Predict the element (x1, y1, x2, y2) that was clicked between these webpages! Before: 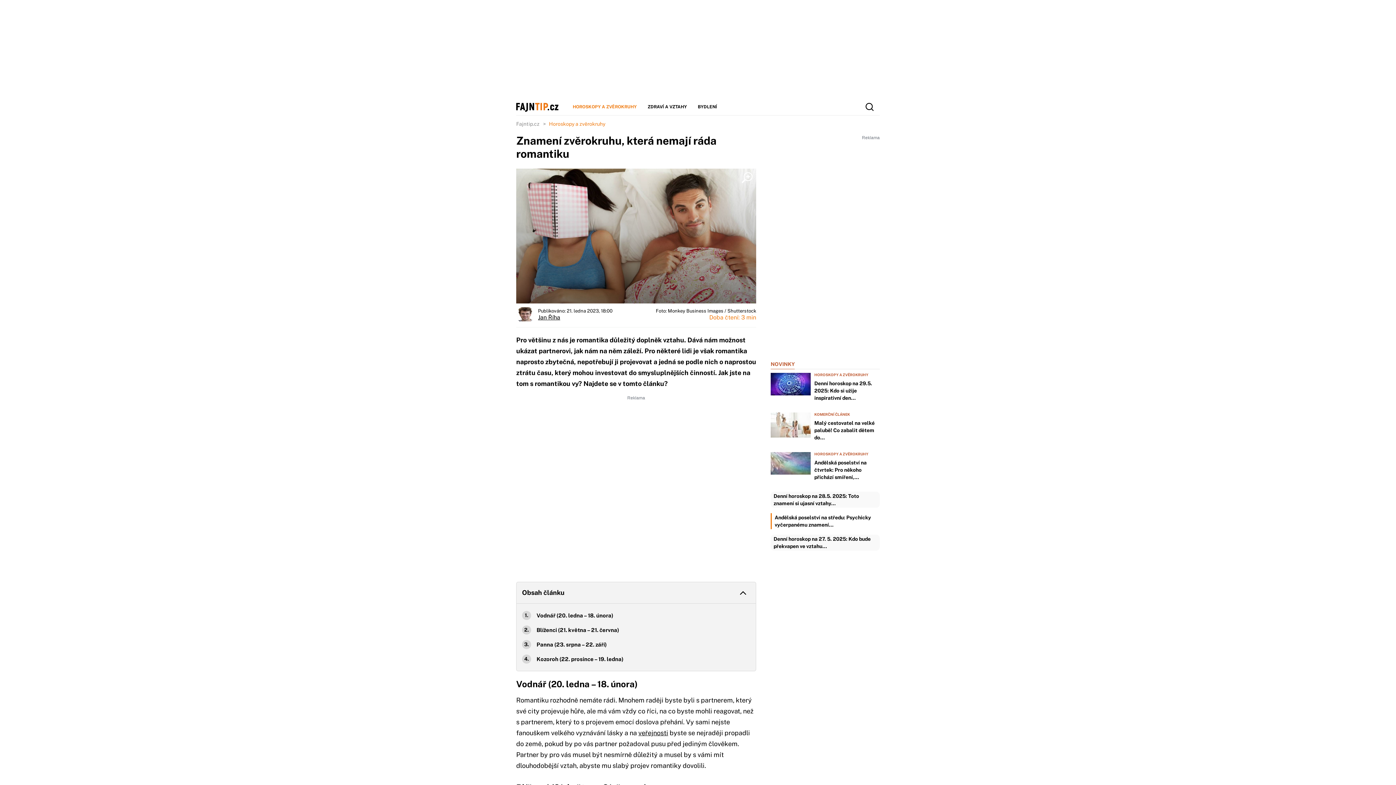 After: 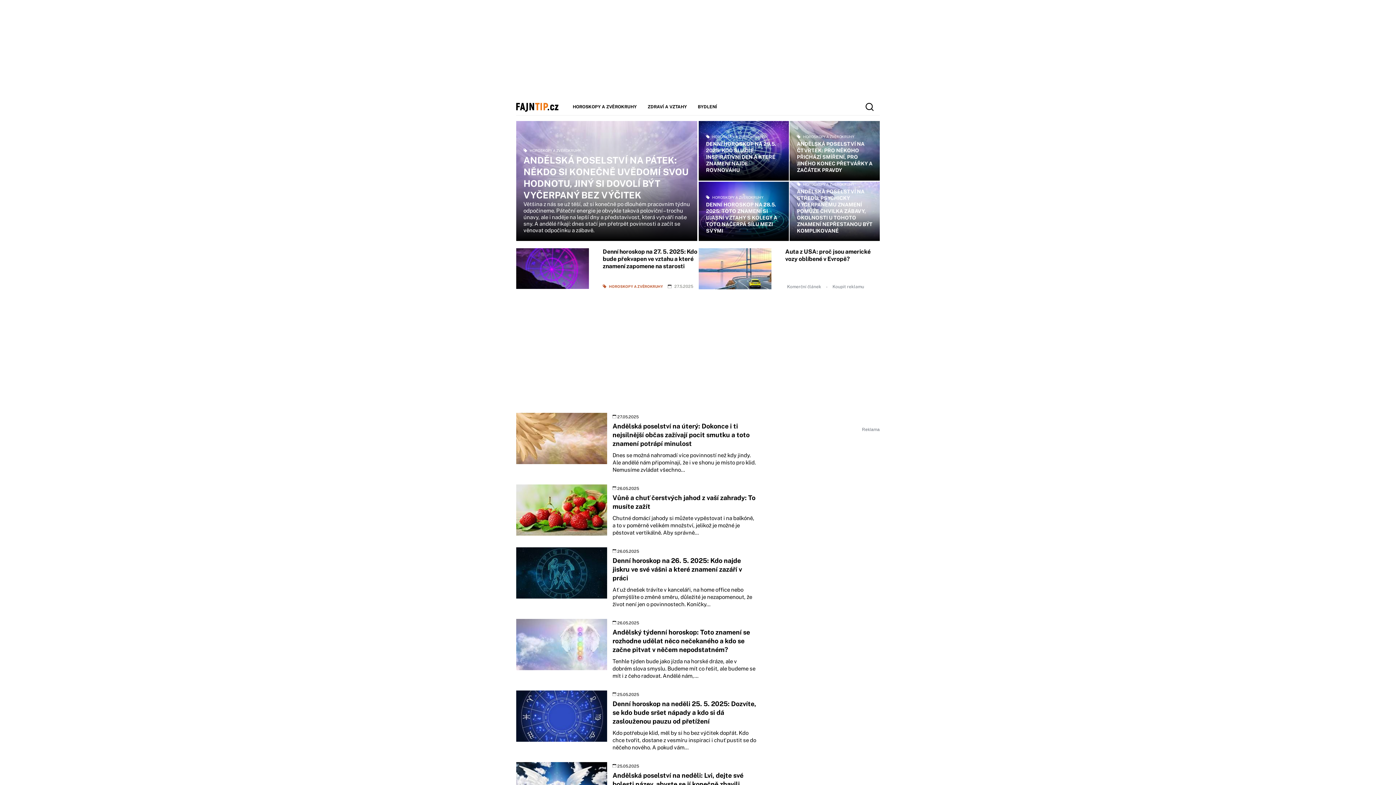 Action: bbox: (516, 121, 548, 126) label: Fajntip.cz